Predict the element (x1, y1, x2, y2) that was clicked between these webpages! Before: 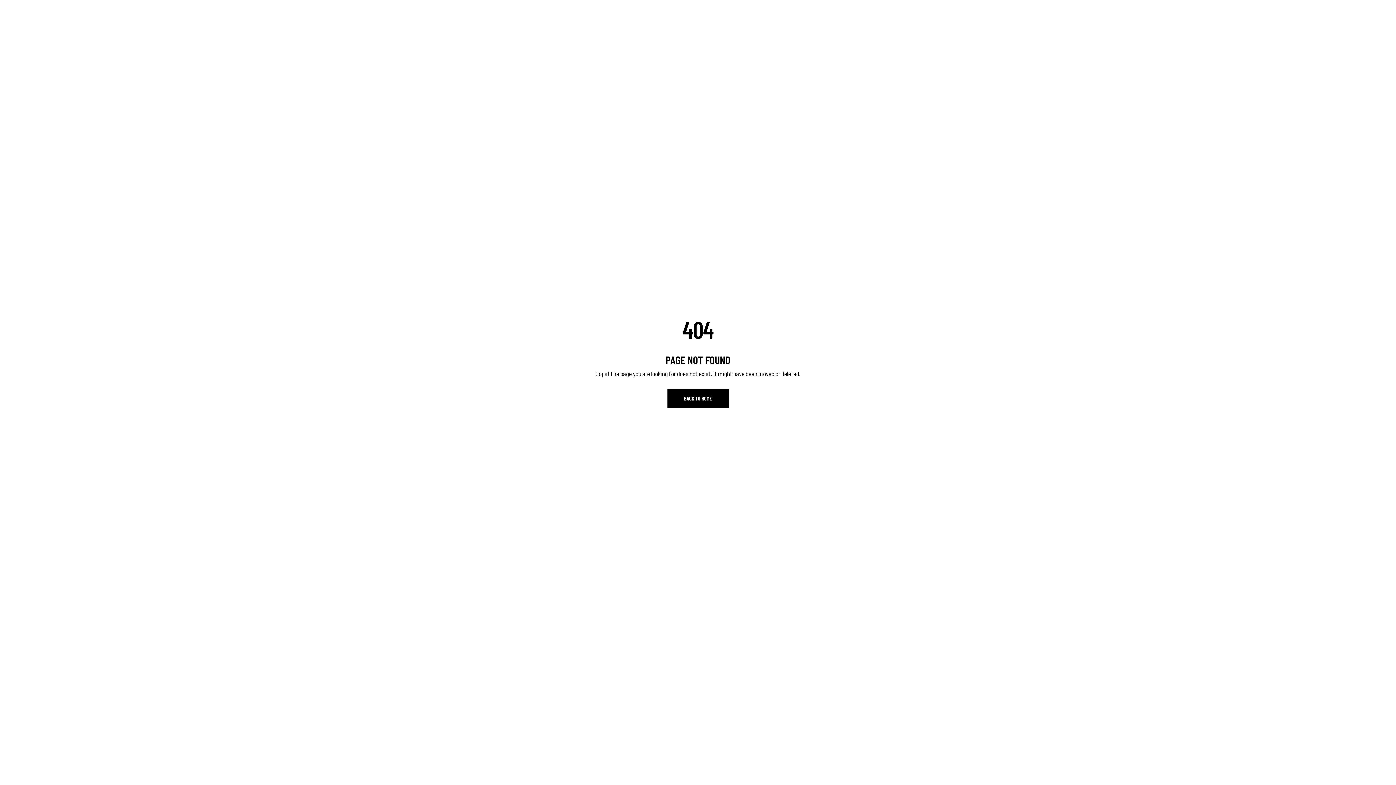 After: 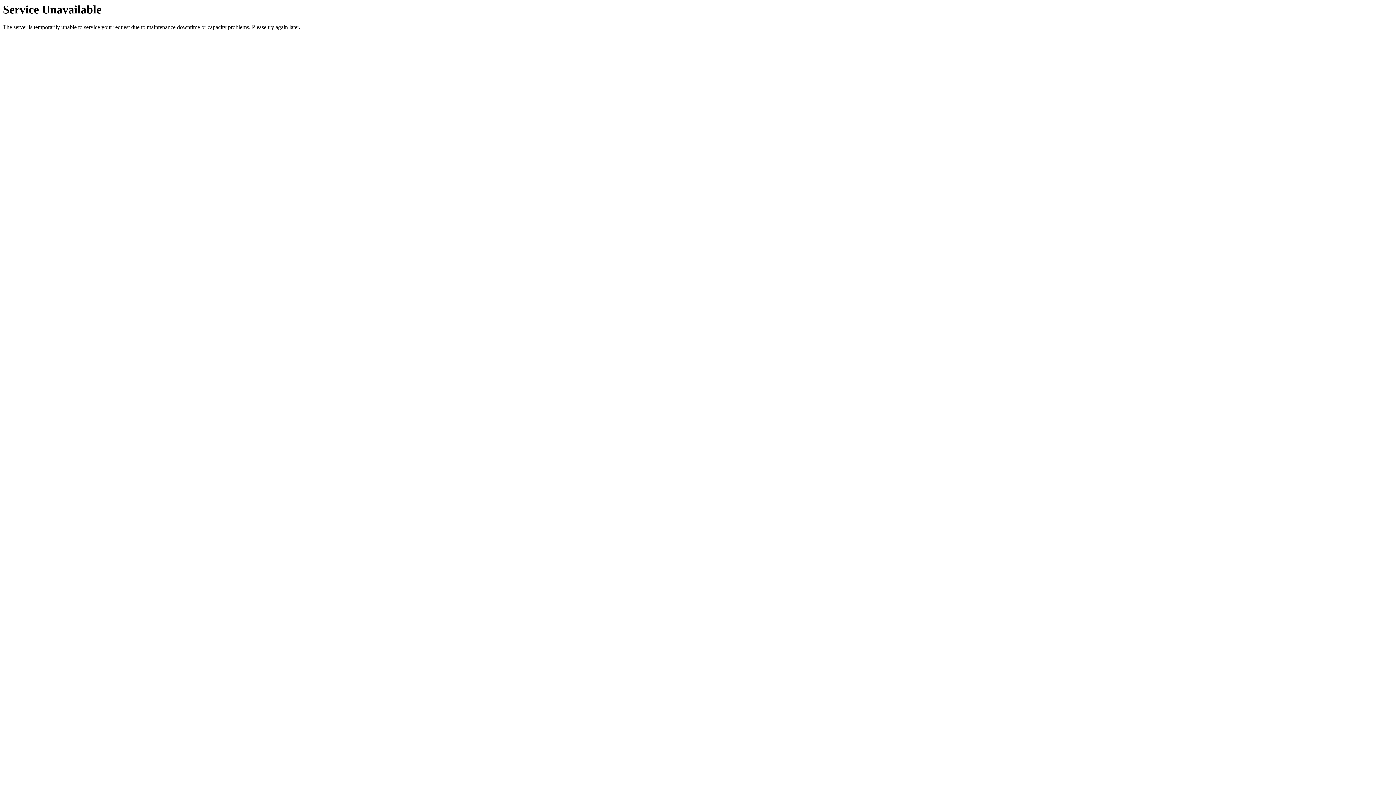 Action: label: BACK TO HOME bbox: (667, 389, 728, 408)